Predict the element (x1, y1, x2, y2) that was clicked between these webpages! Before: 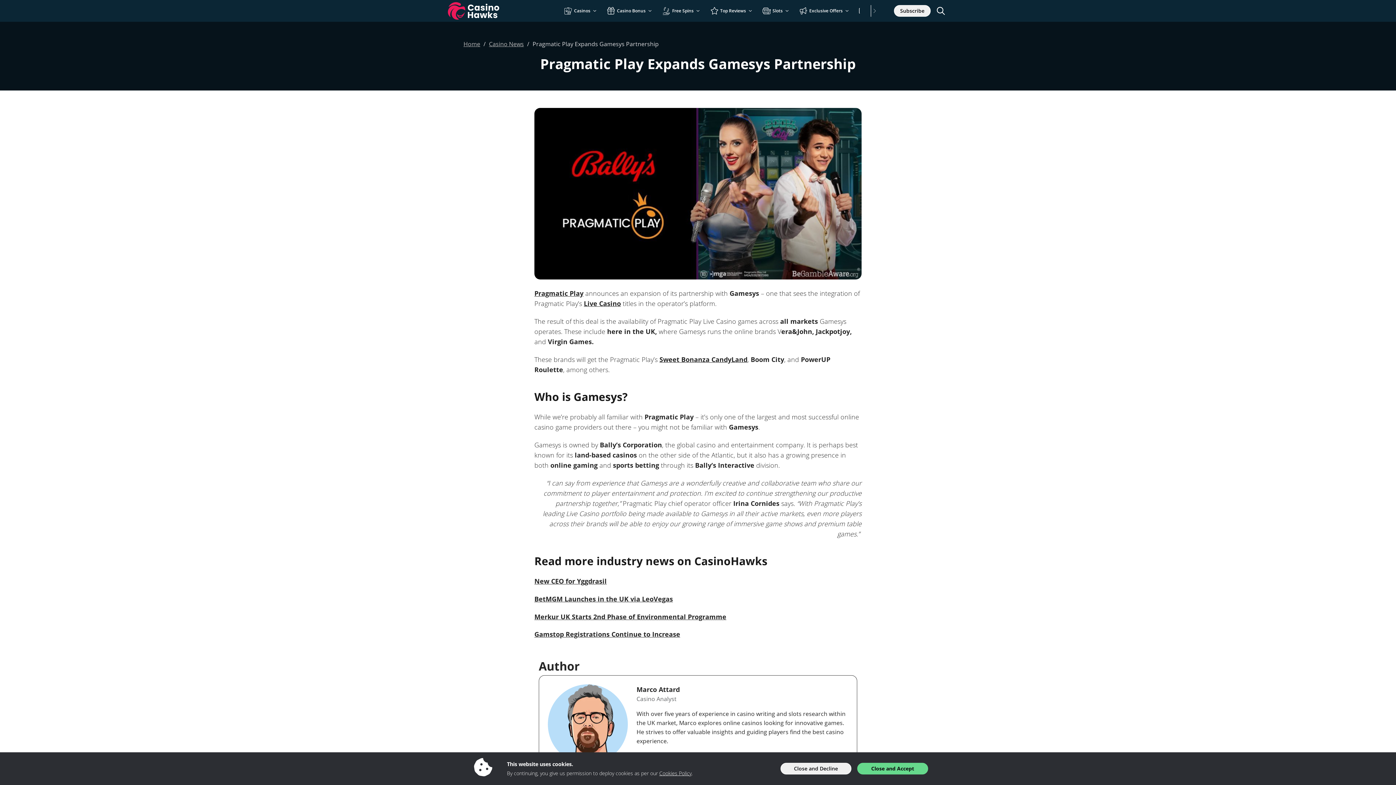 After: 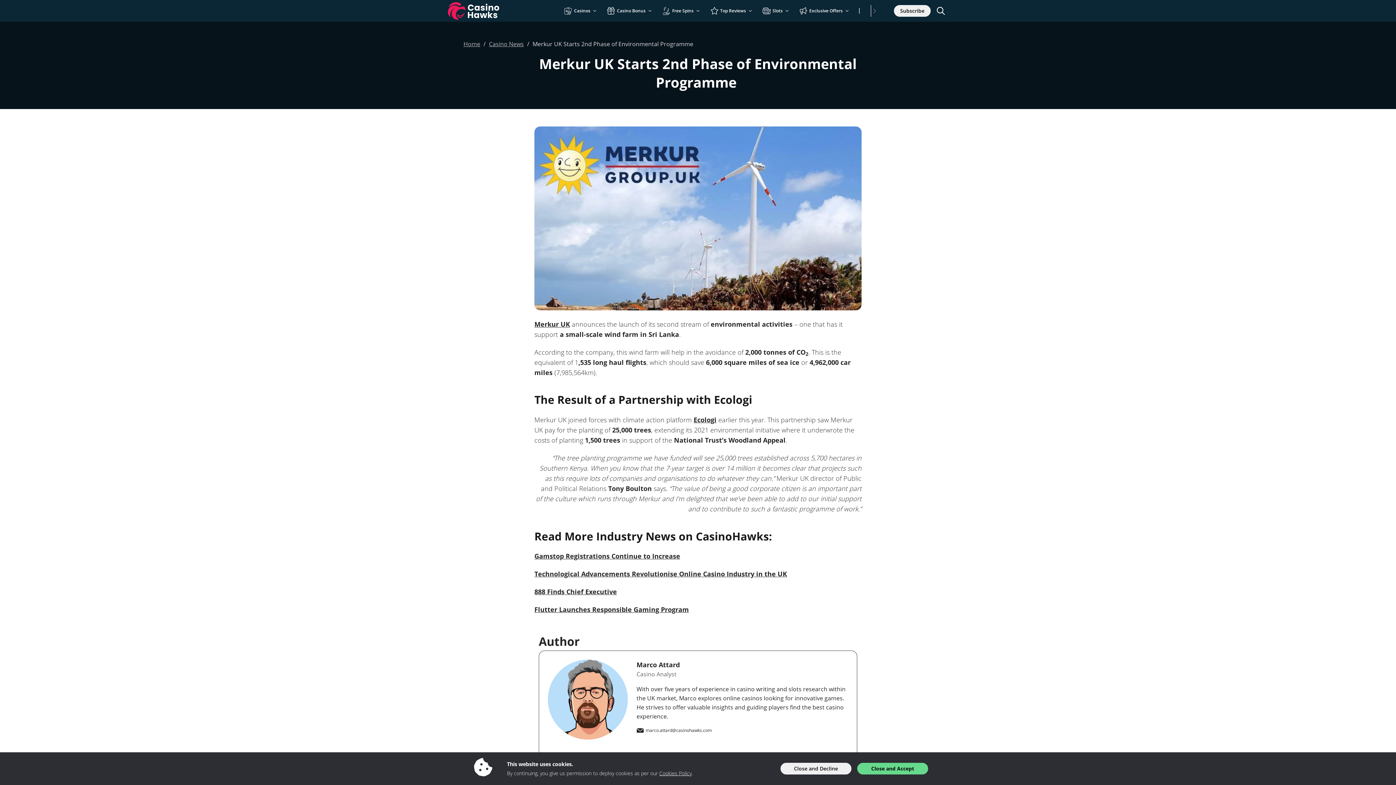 Action: bbox: (534, 612, 726, 621) label: Merkur UK Starts 2nd Phase of Environmental Programme